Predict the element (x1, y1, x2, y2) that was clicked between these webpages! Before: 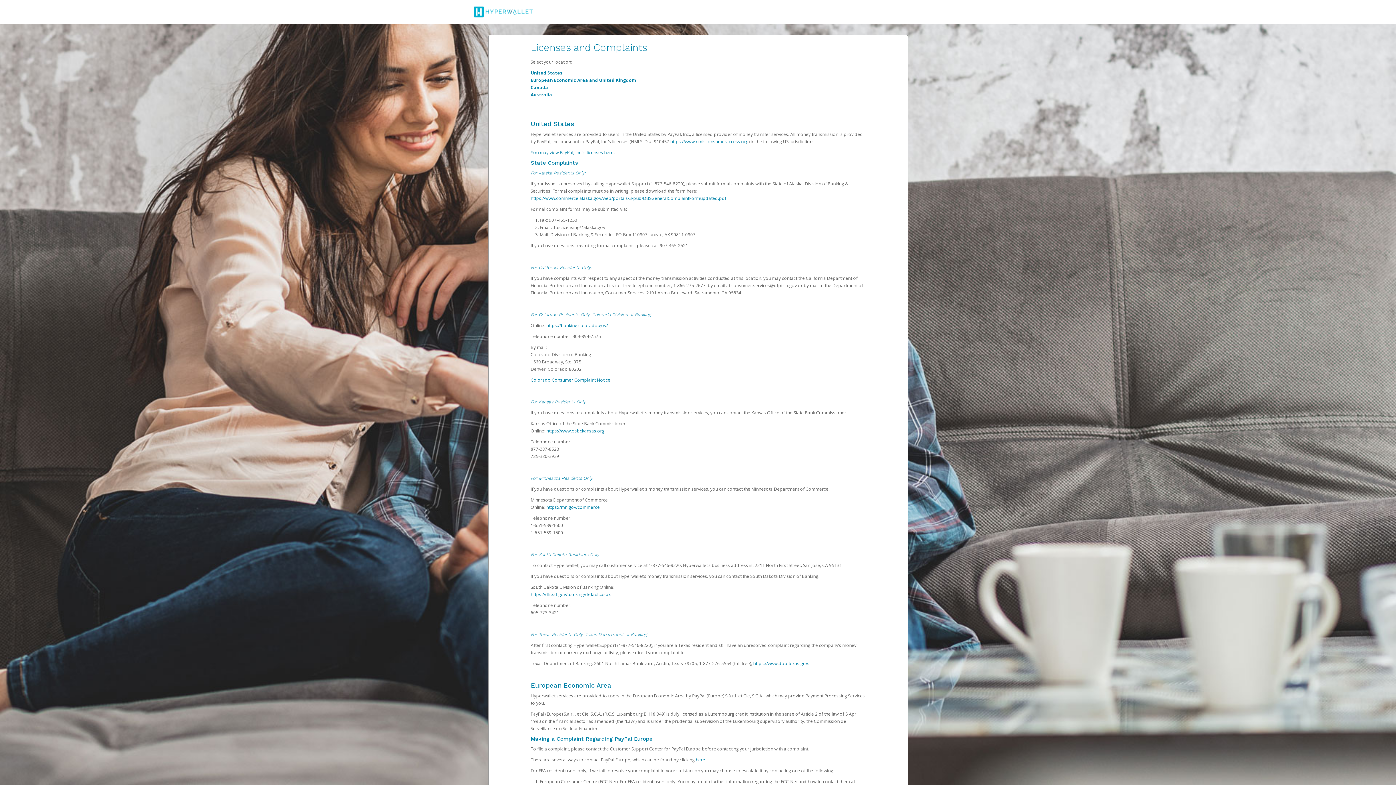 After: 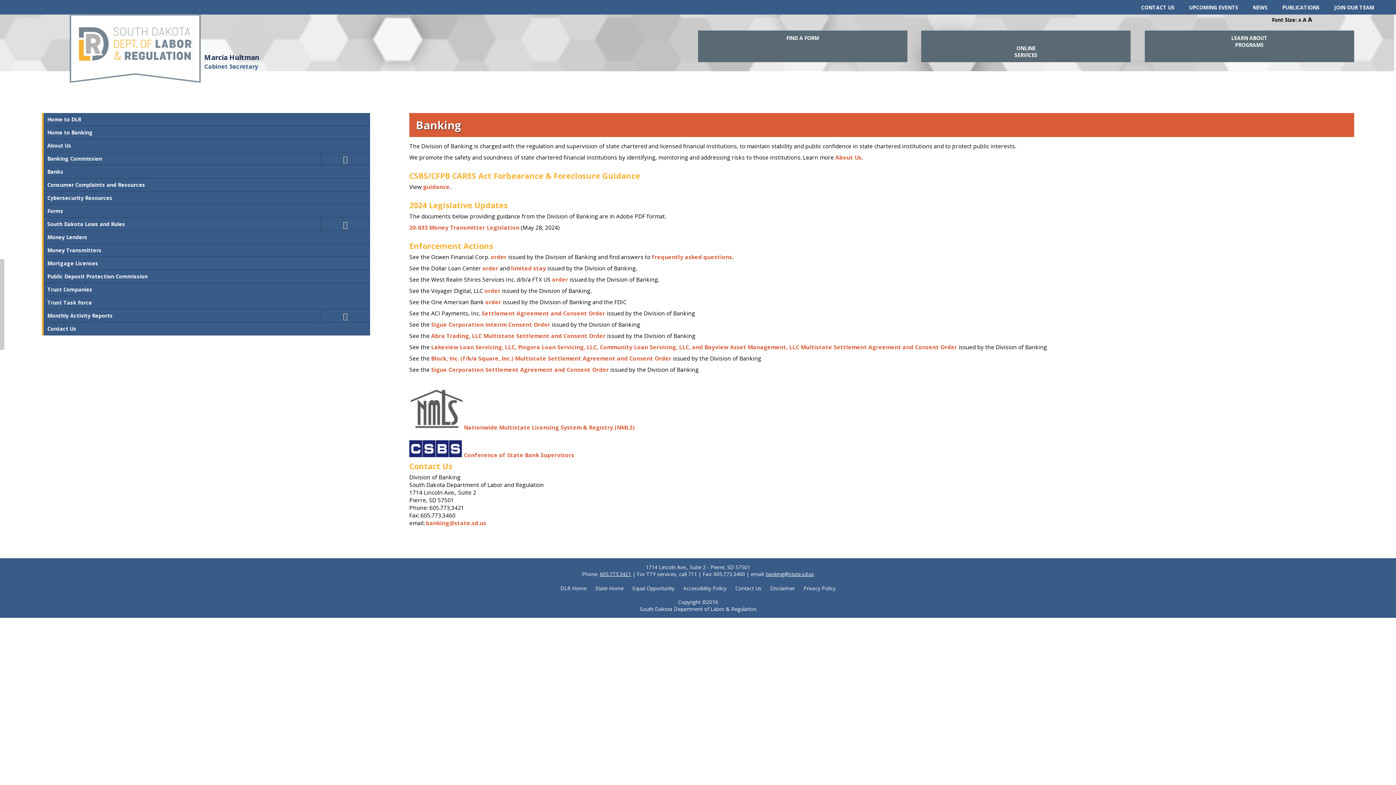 Action: bbox: (530, 591, 610, 597) label: https://dlr.sd.gov/banking/default.aspx